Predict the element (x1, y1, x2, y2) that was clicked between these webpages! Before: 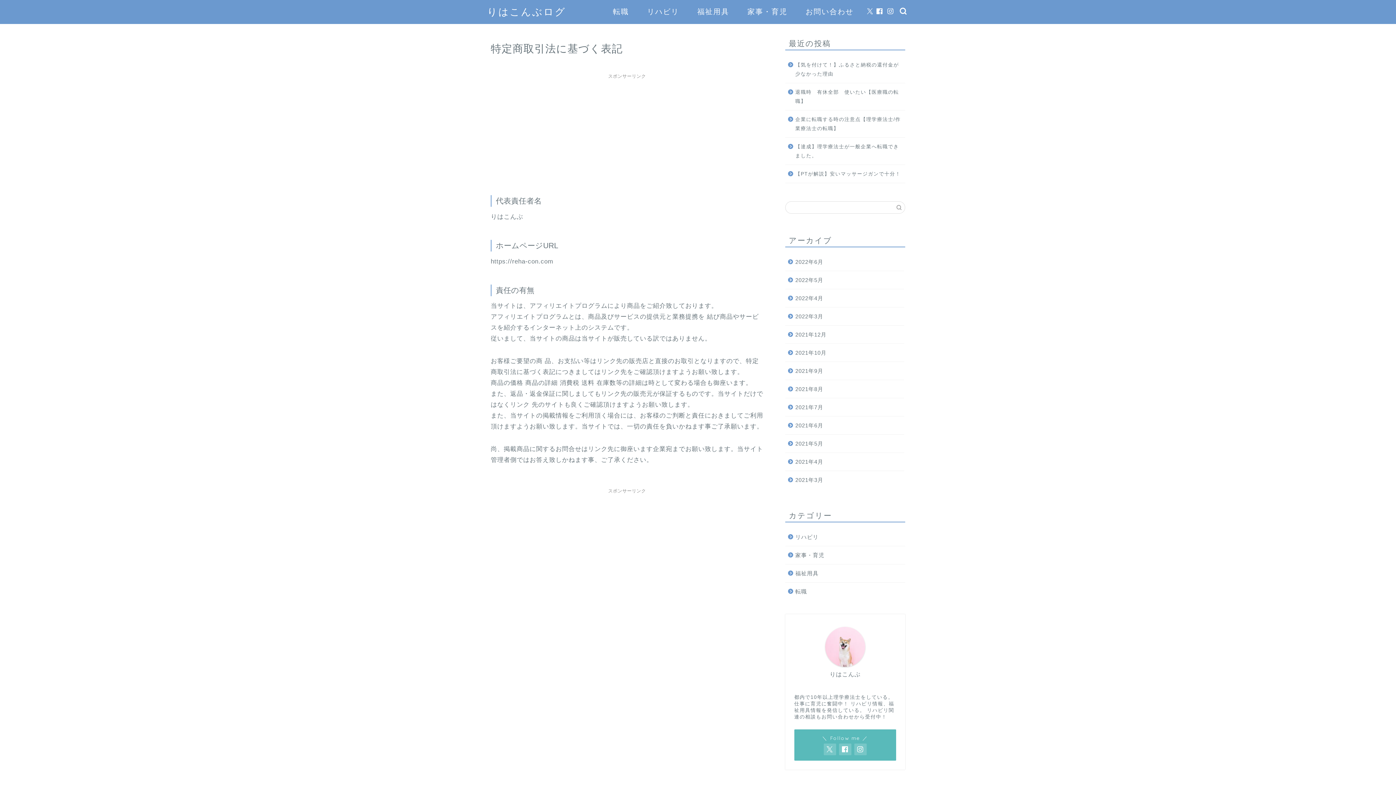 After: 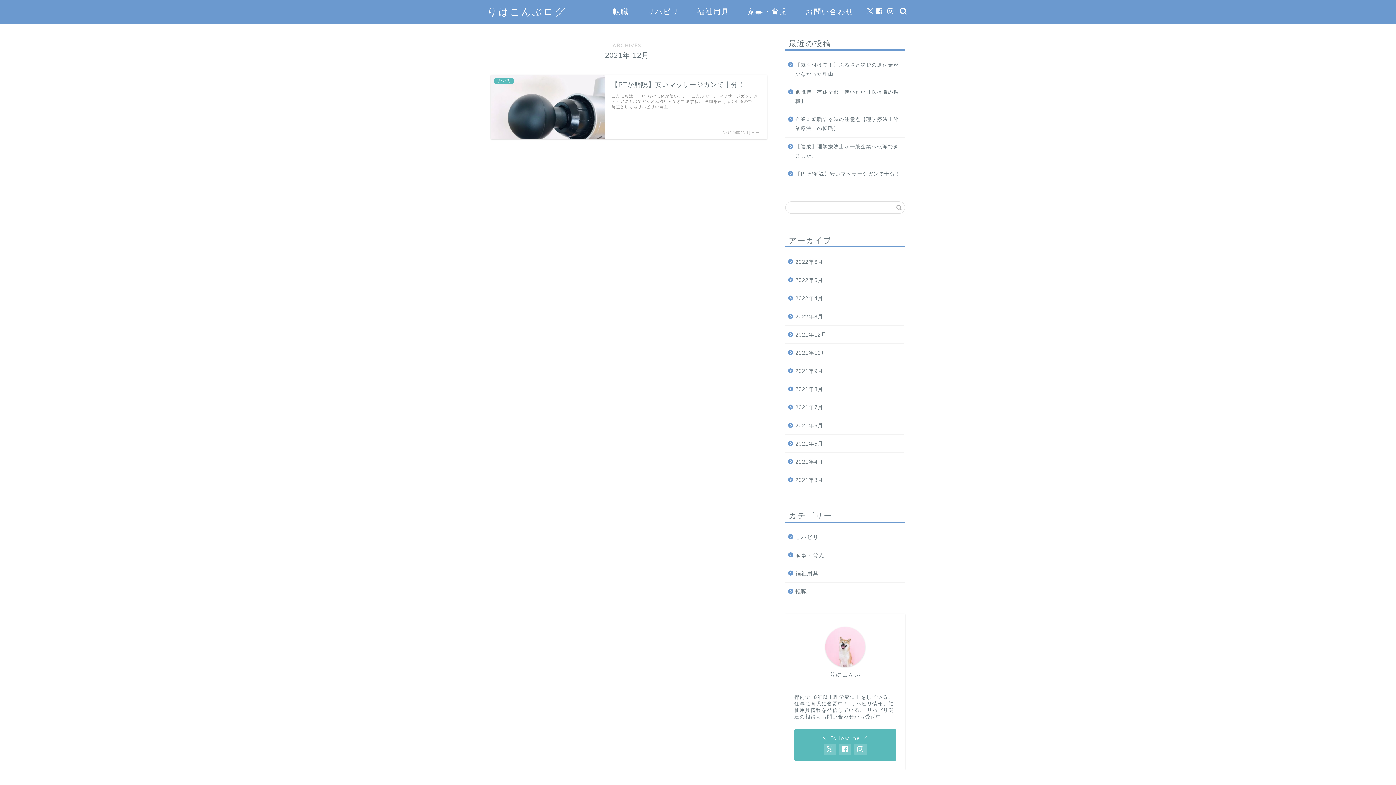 Action: bbox: (785, 325, 904, 344) label: 2021年12月